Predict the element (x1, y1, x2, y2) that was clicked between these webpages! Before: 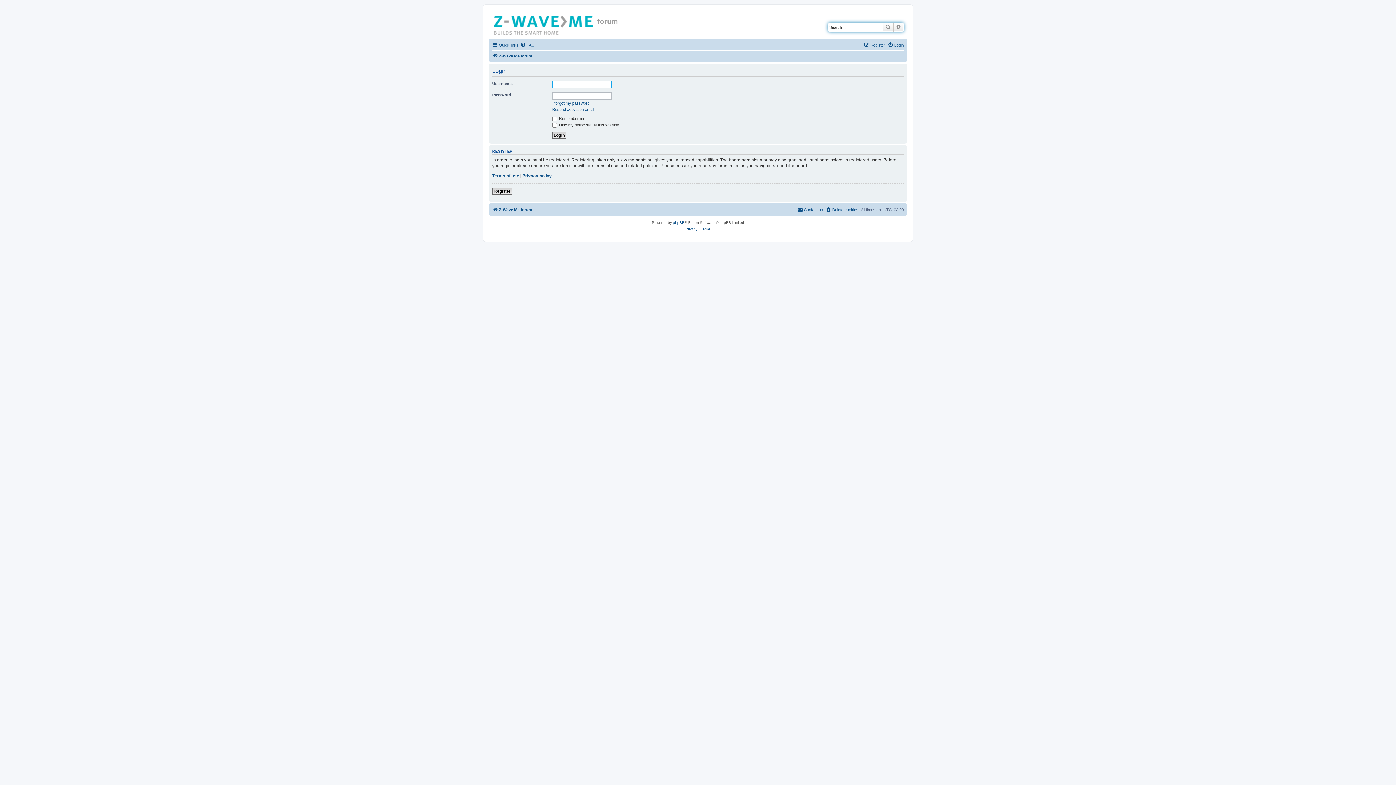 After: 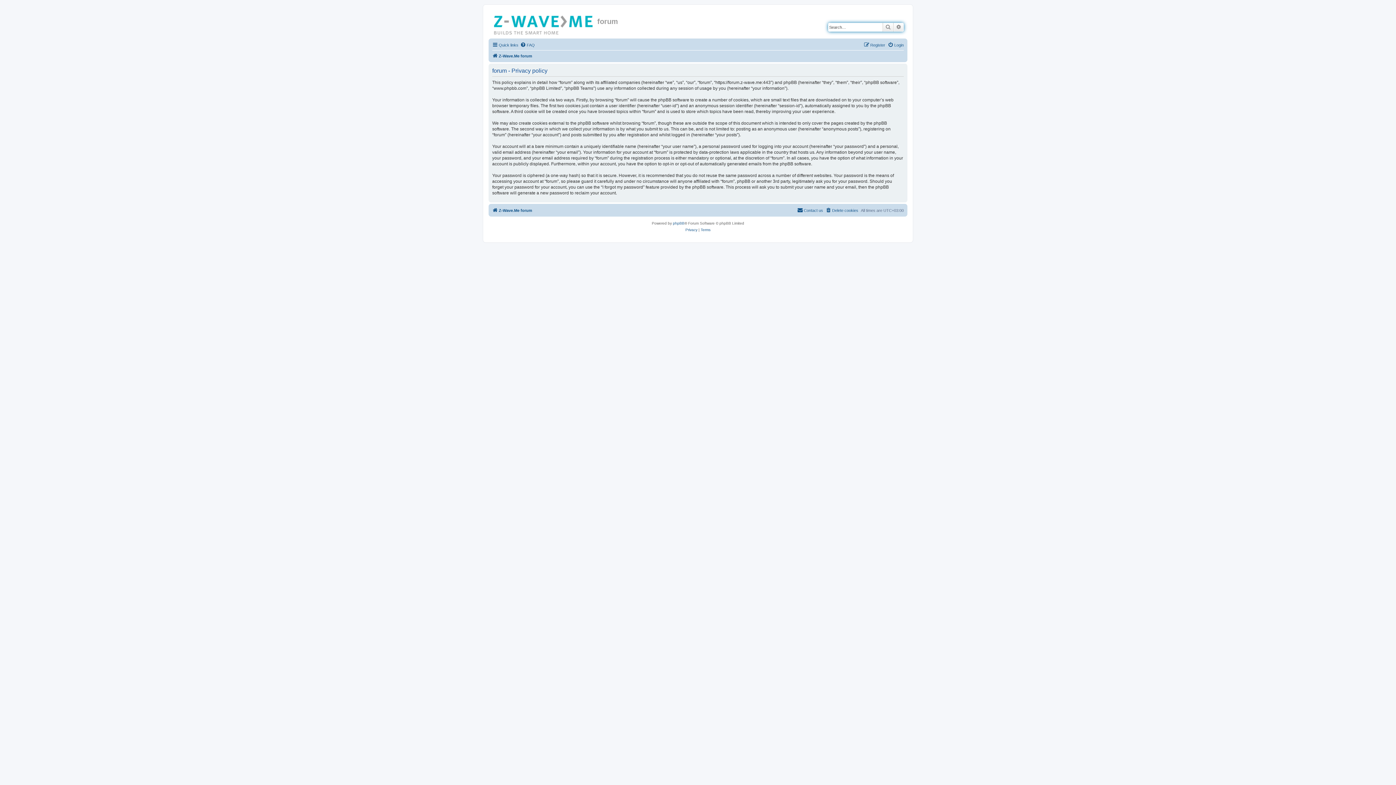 Action: label: Privacy bbox: (685, 226, 697, 232)